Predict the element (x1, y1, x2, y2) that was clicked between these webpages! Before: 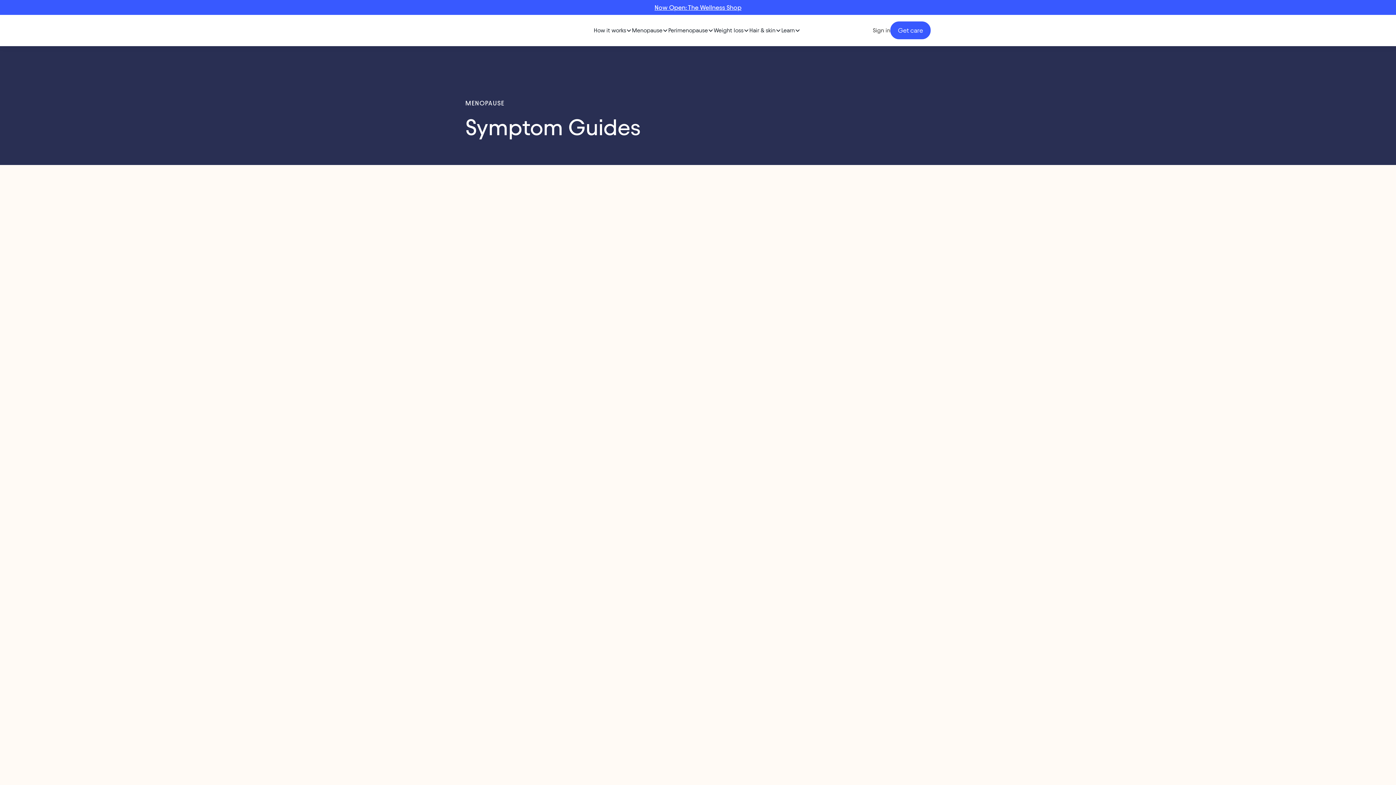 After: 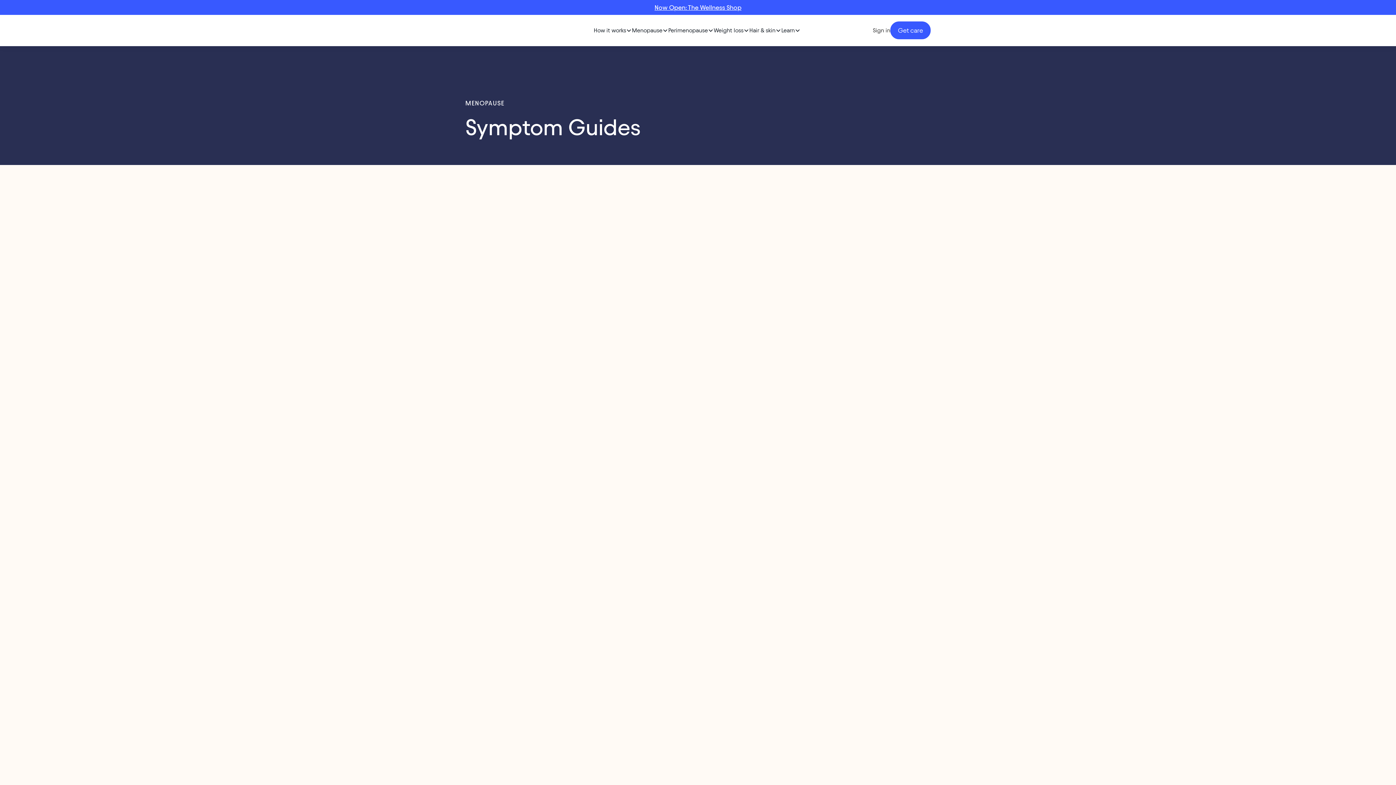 Action: label: Body bbox: (465, 383, 485, 392)